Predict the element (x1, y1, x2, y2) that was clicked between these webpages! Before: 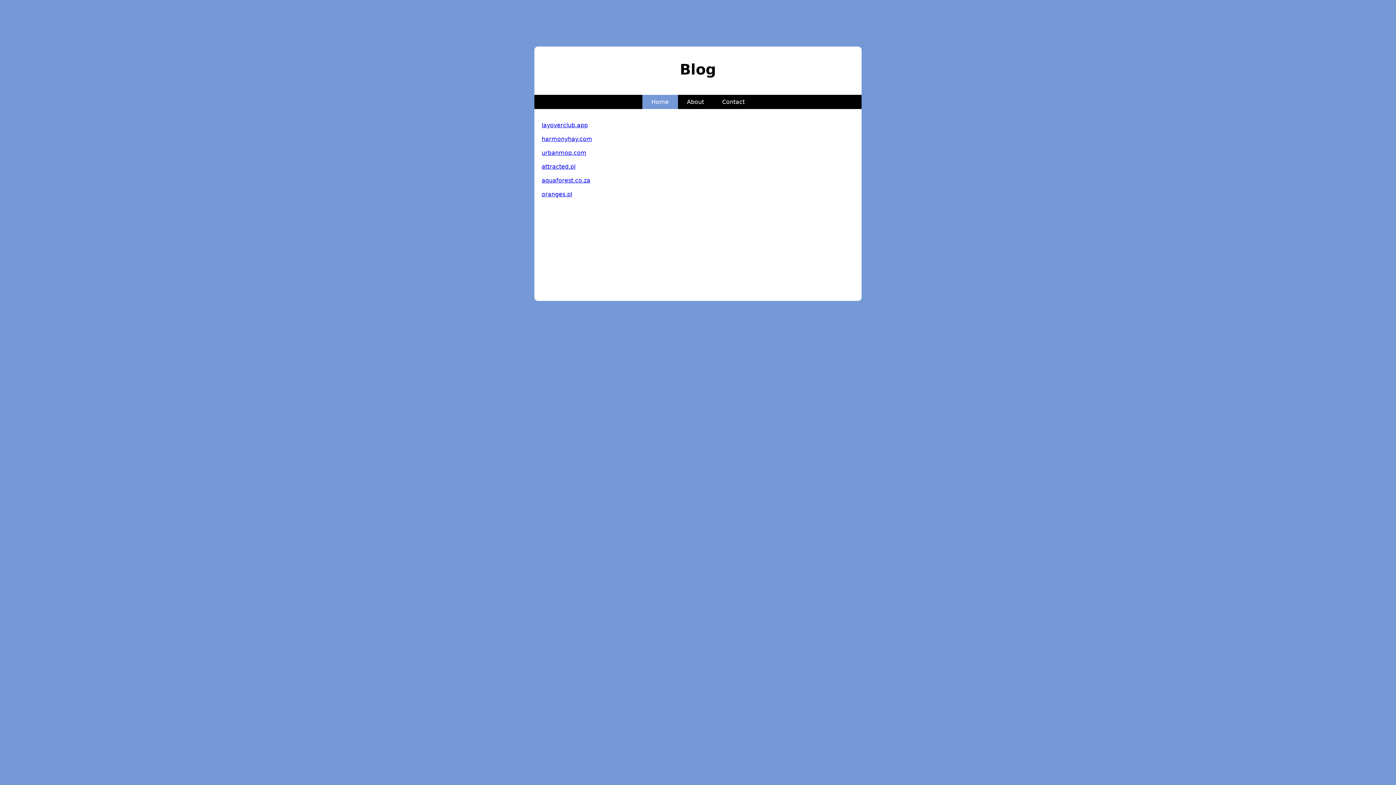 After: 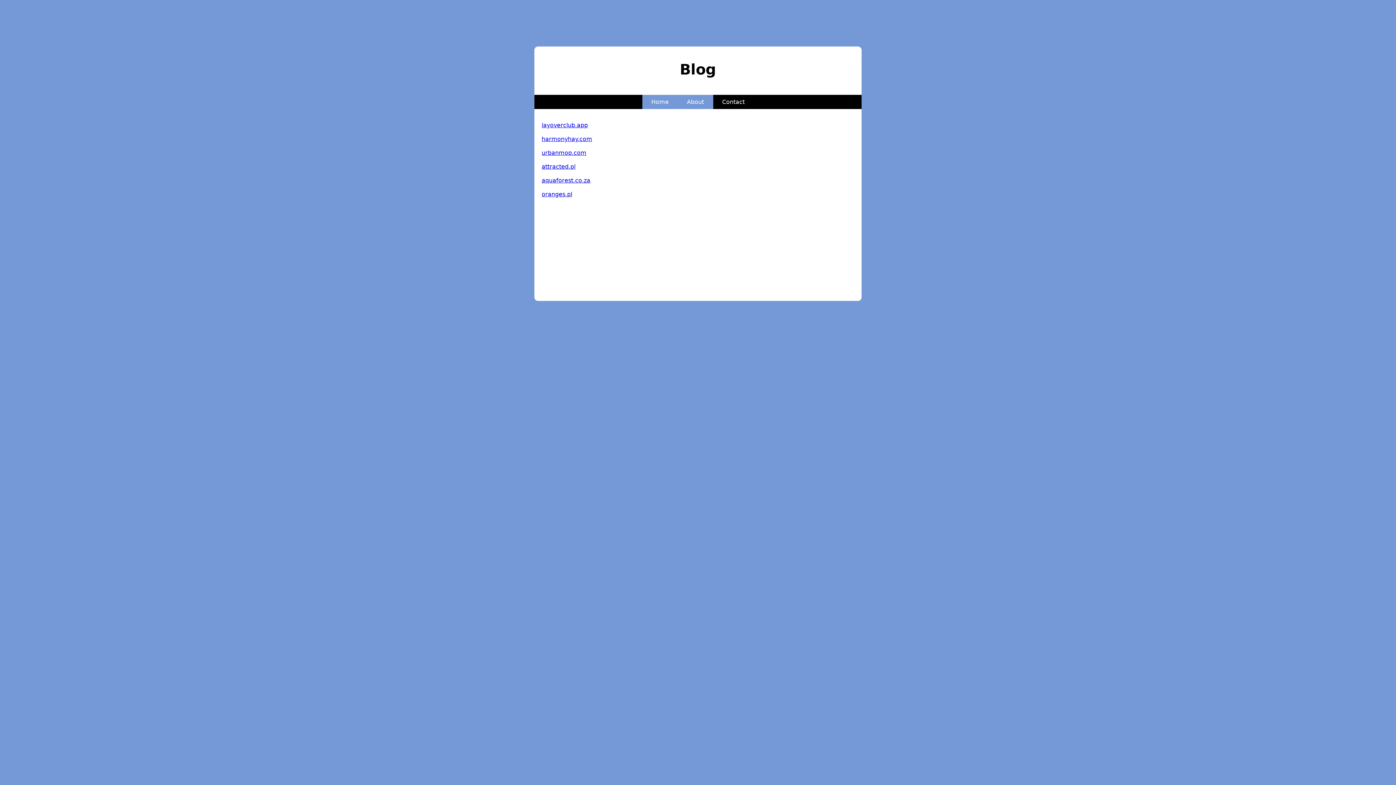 Action: bbox: (679, 91, 711, 112) label: About